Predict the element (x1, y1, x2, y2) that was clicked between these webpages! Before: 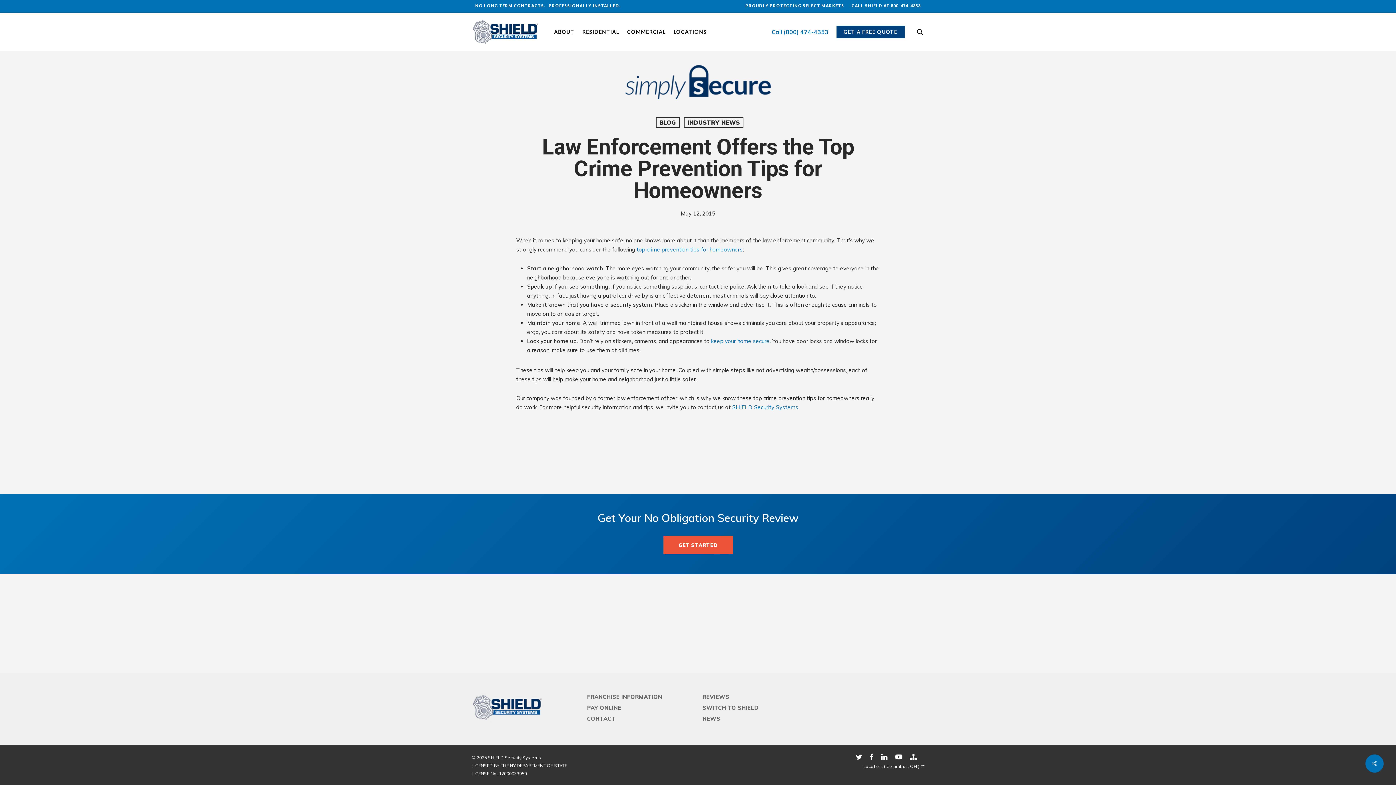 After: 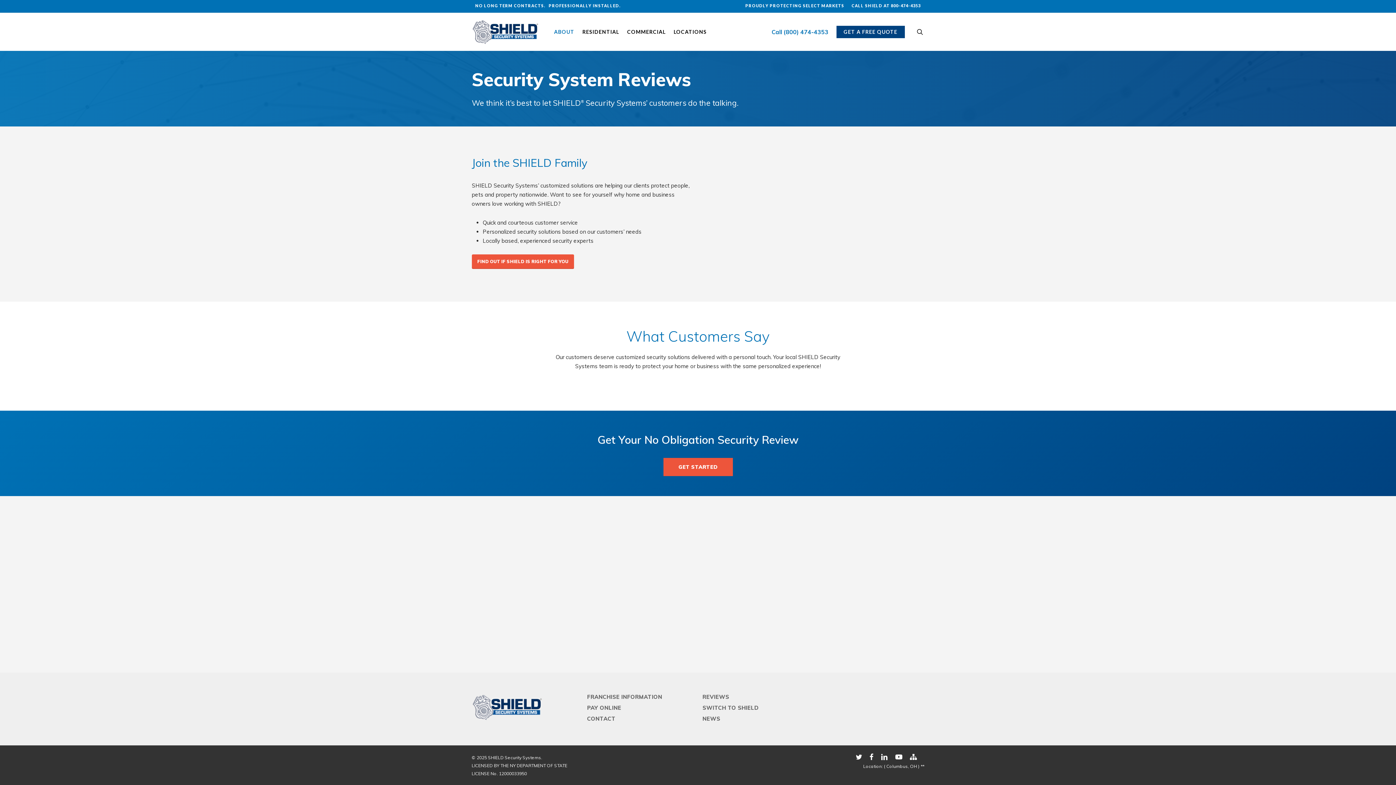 Action: label: REVIEWS bbox: (702, 693, 729, 700)